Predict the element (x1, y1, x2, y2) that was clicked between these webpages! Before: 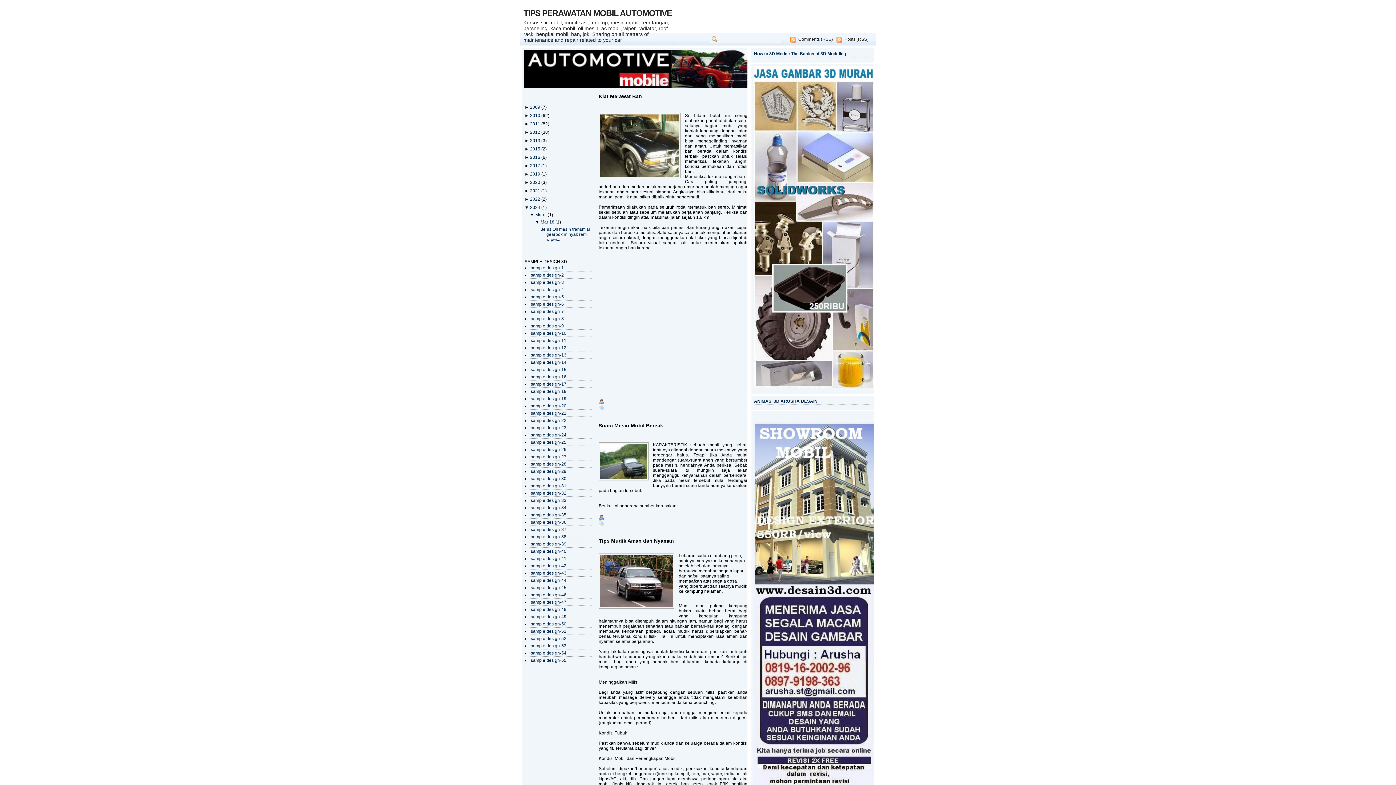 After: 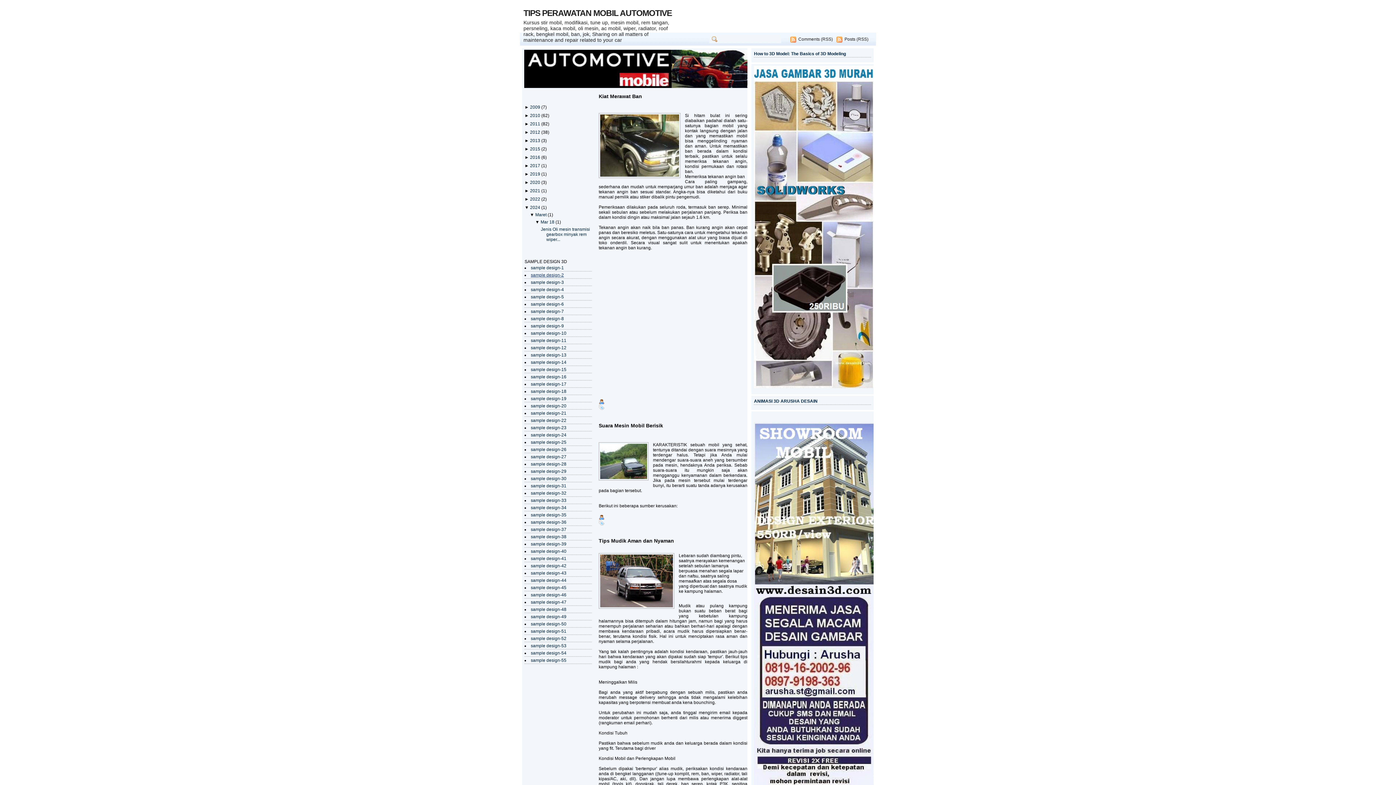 Action: label: sample design-2 bbox: (530, 272, 564, 277)